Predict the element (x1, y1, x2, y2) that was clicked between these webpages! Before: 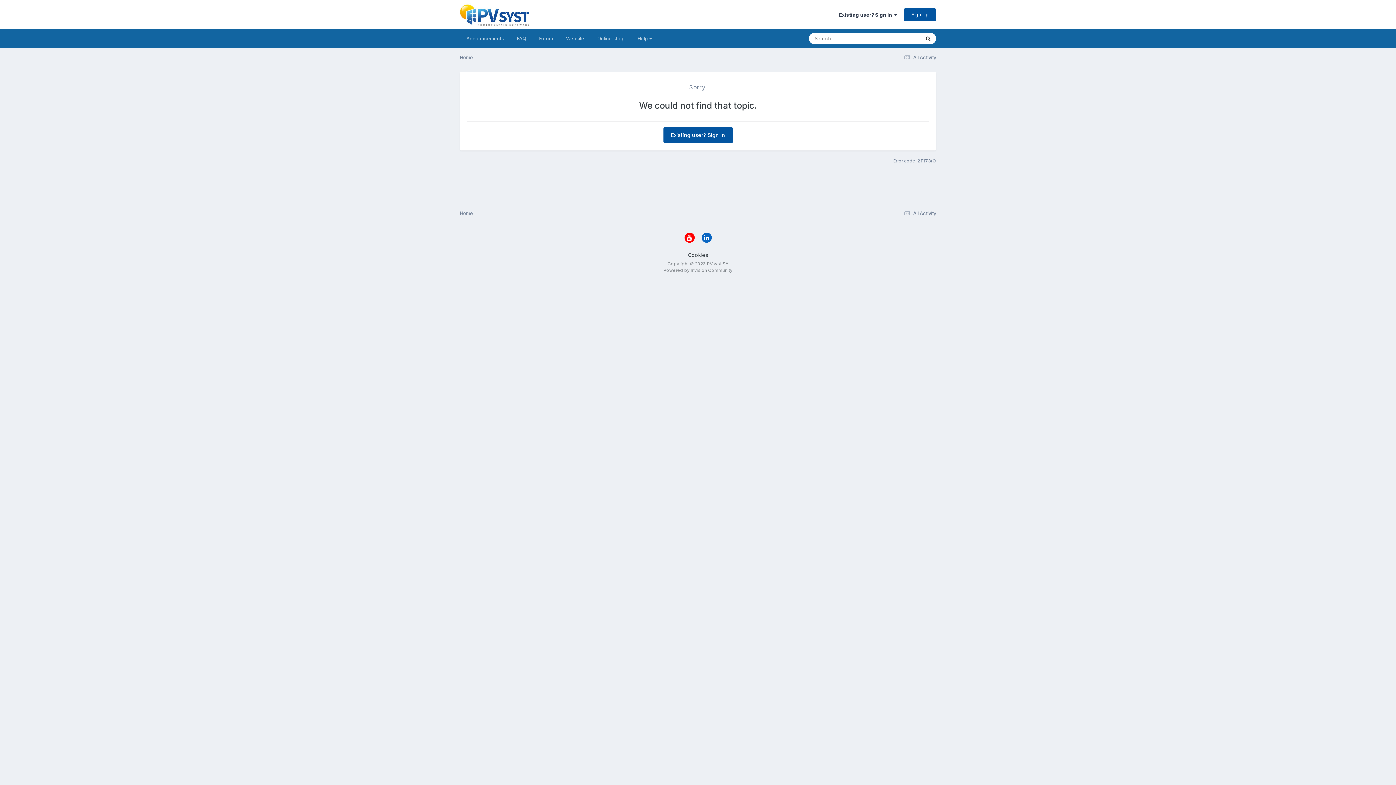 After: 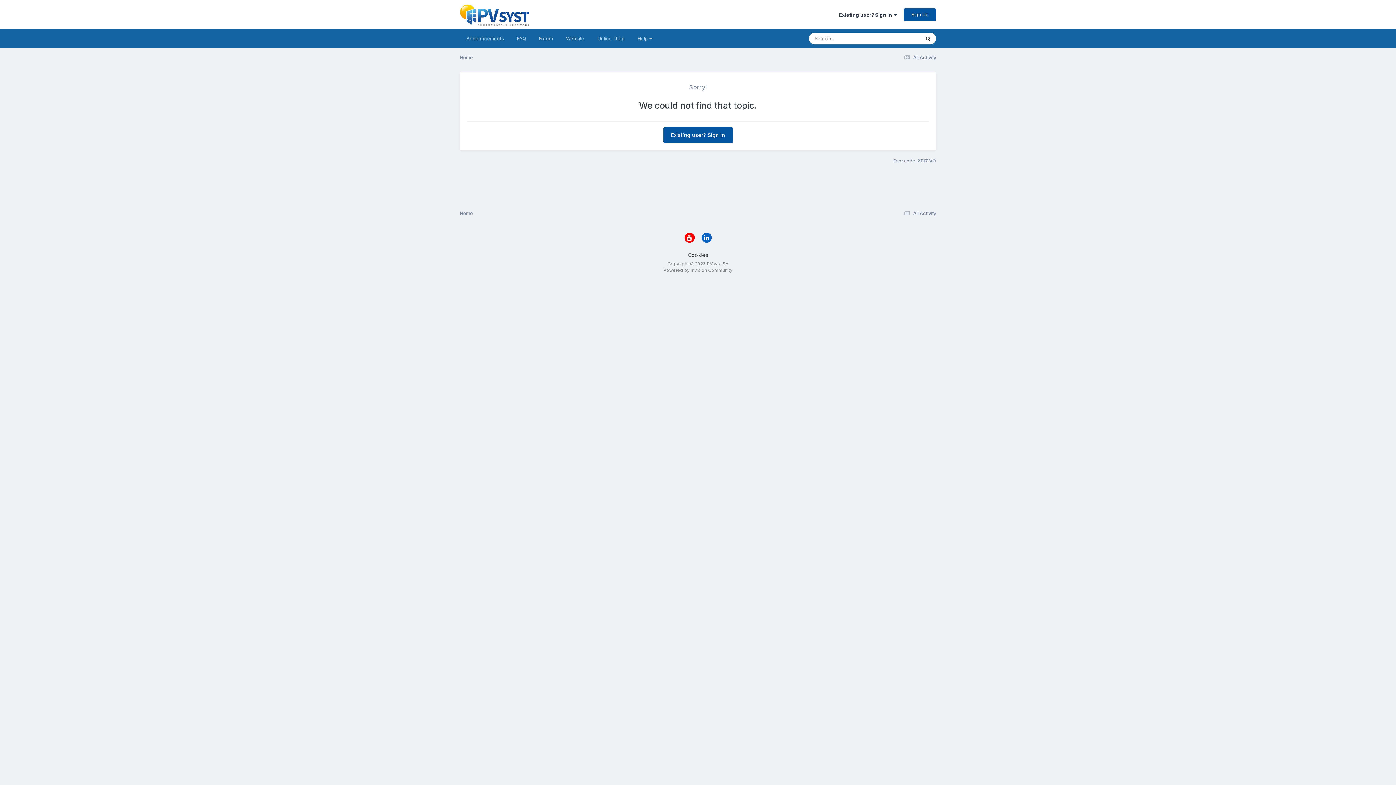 Action: bbox: (701, 232, 711, 243)